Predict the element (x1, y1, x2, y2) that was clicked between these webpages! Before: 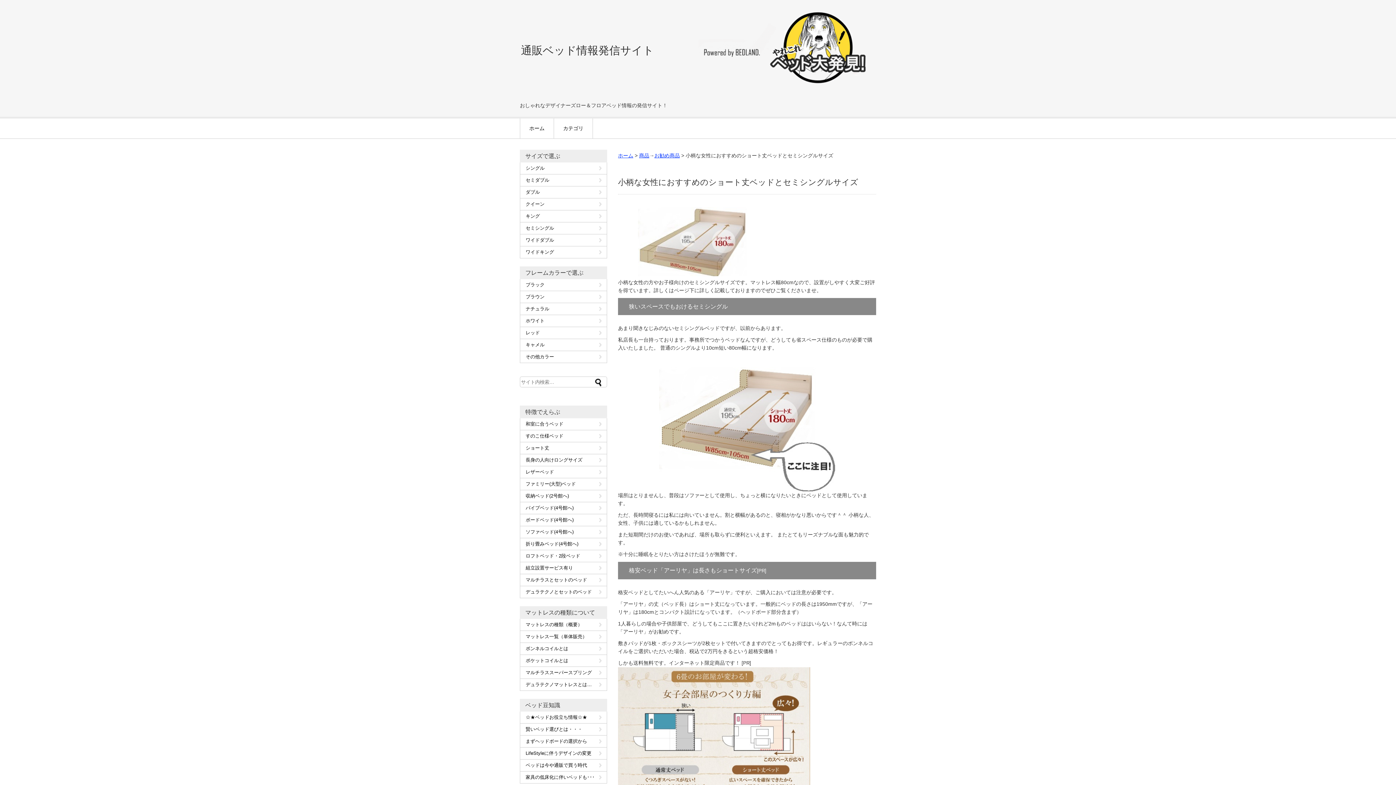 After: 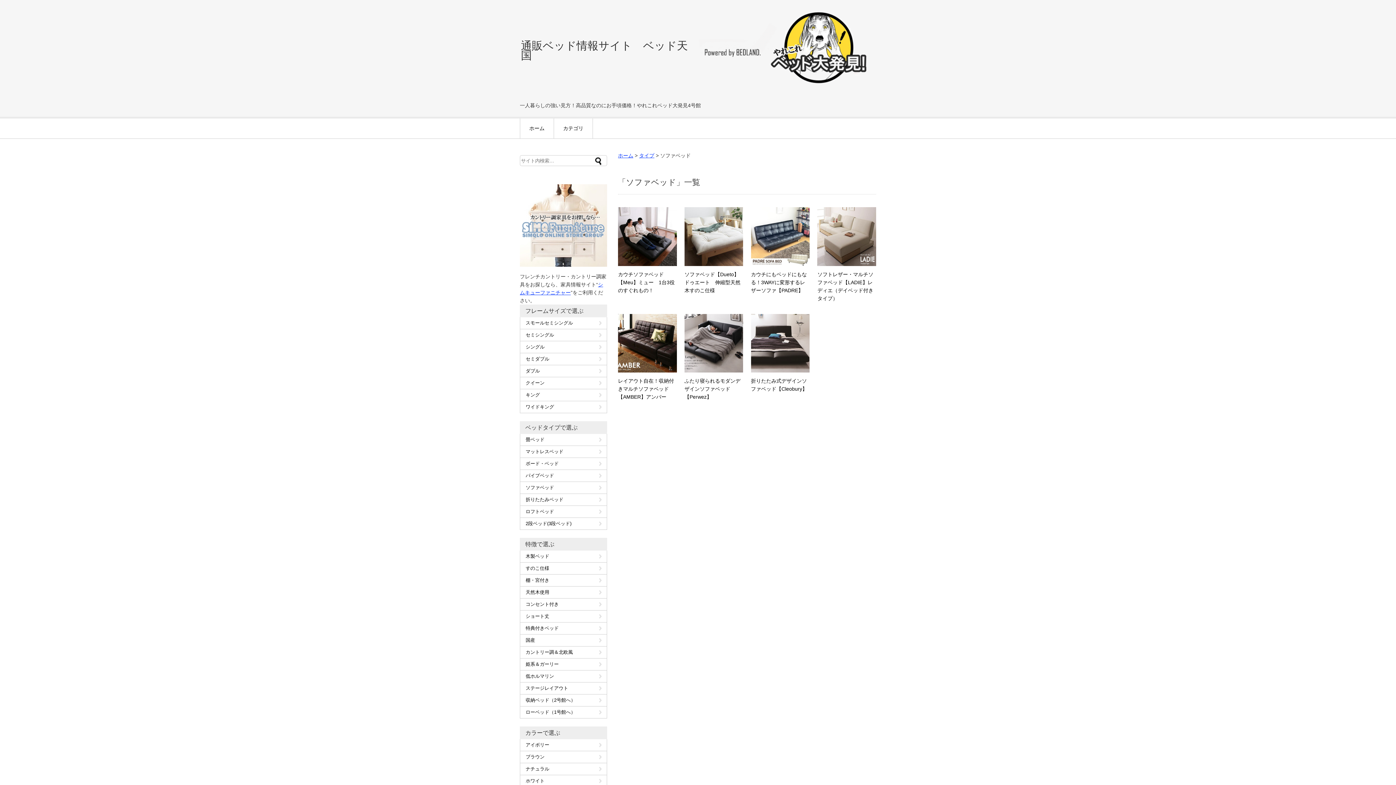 Action: bbox: (520, 526, 606, 538) label: ソファベッド(4号館へ)